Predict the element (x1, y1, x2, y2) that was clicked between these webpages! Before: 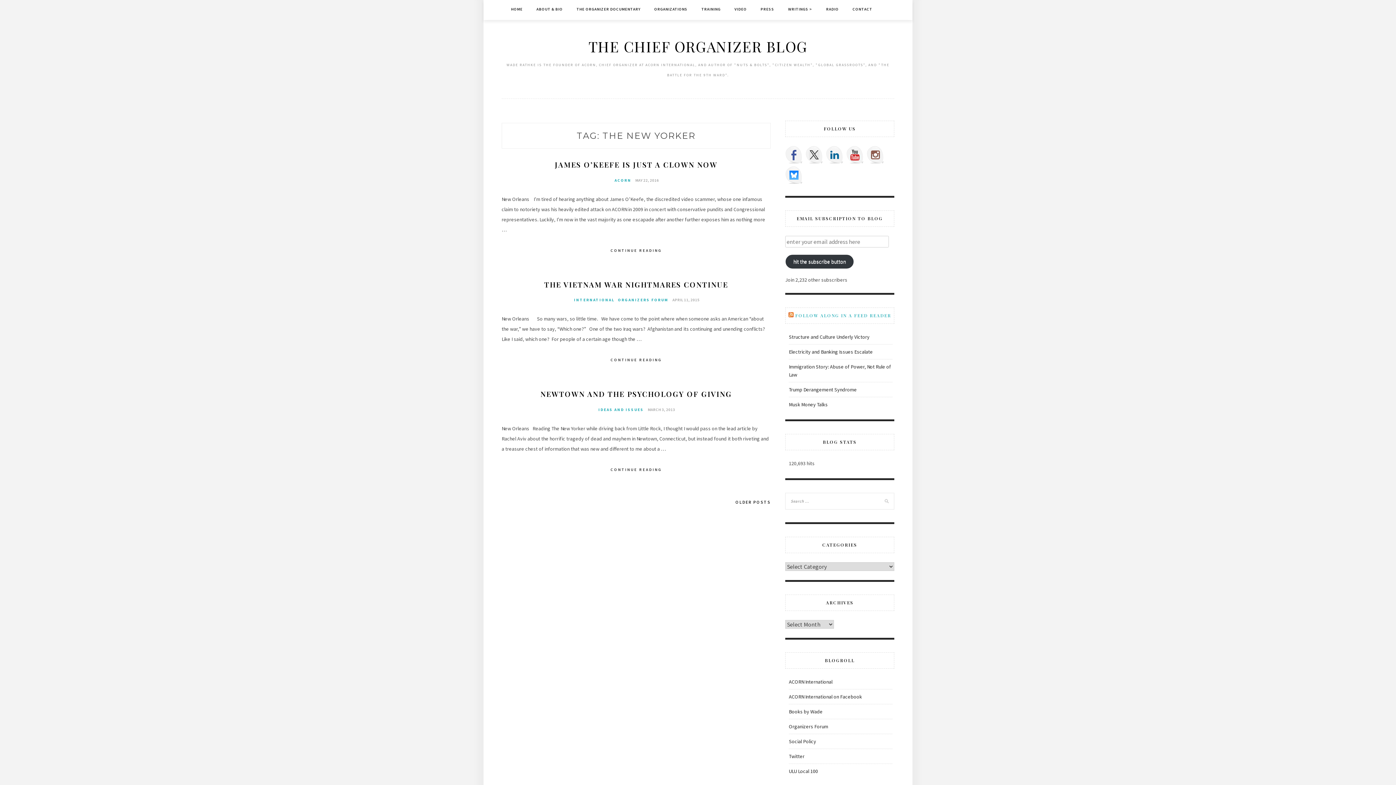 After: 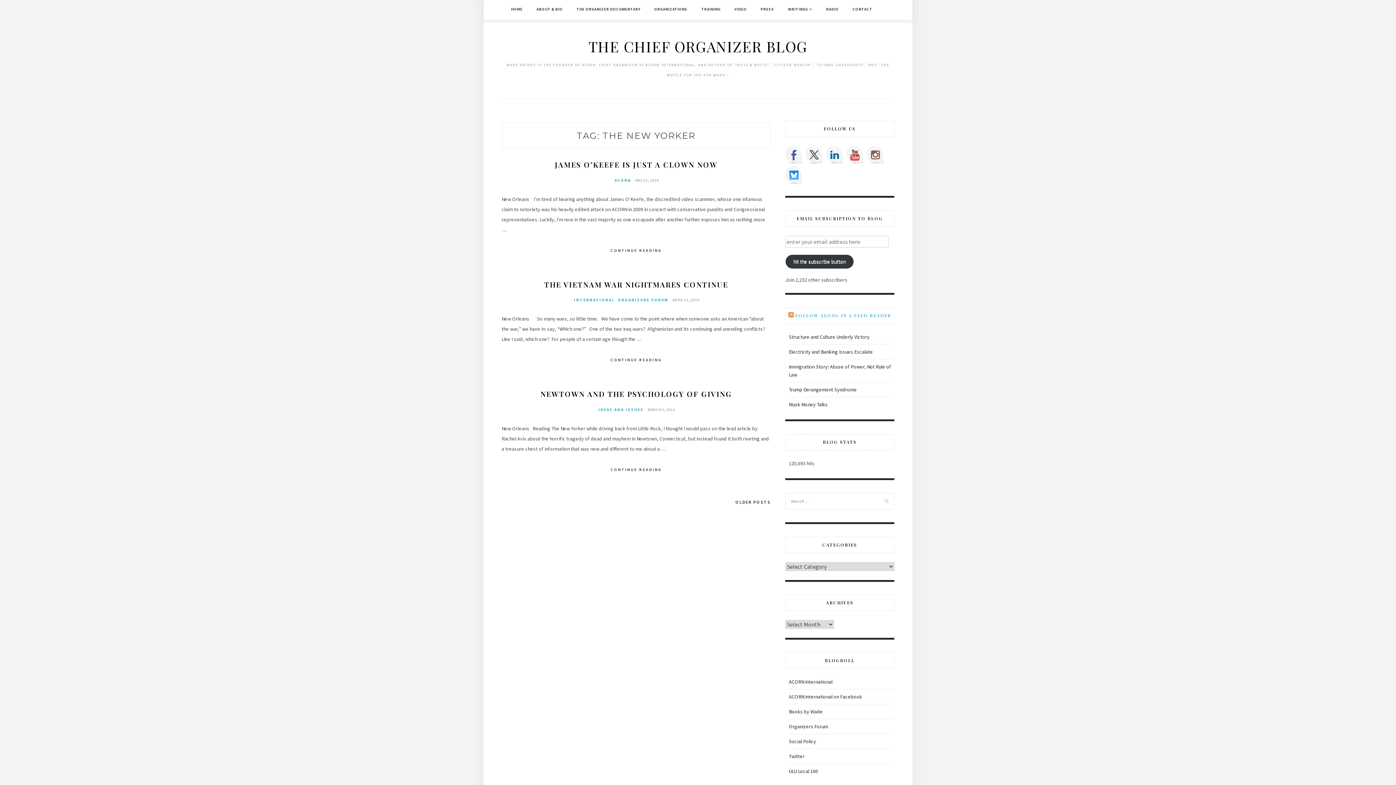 Action: bbox: (785, 166, 802, 183)